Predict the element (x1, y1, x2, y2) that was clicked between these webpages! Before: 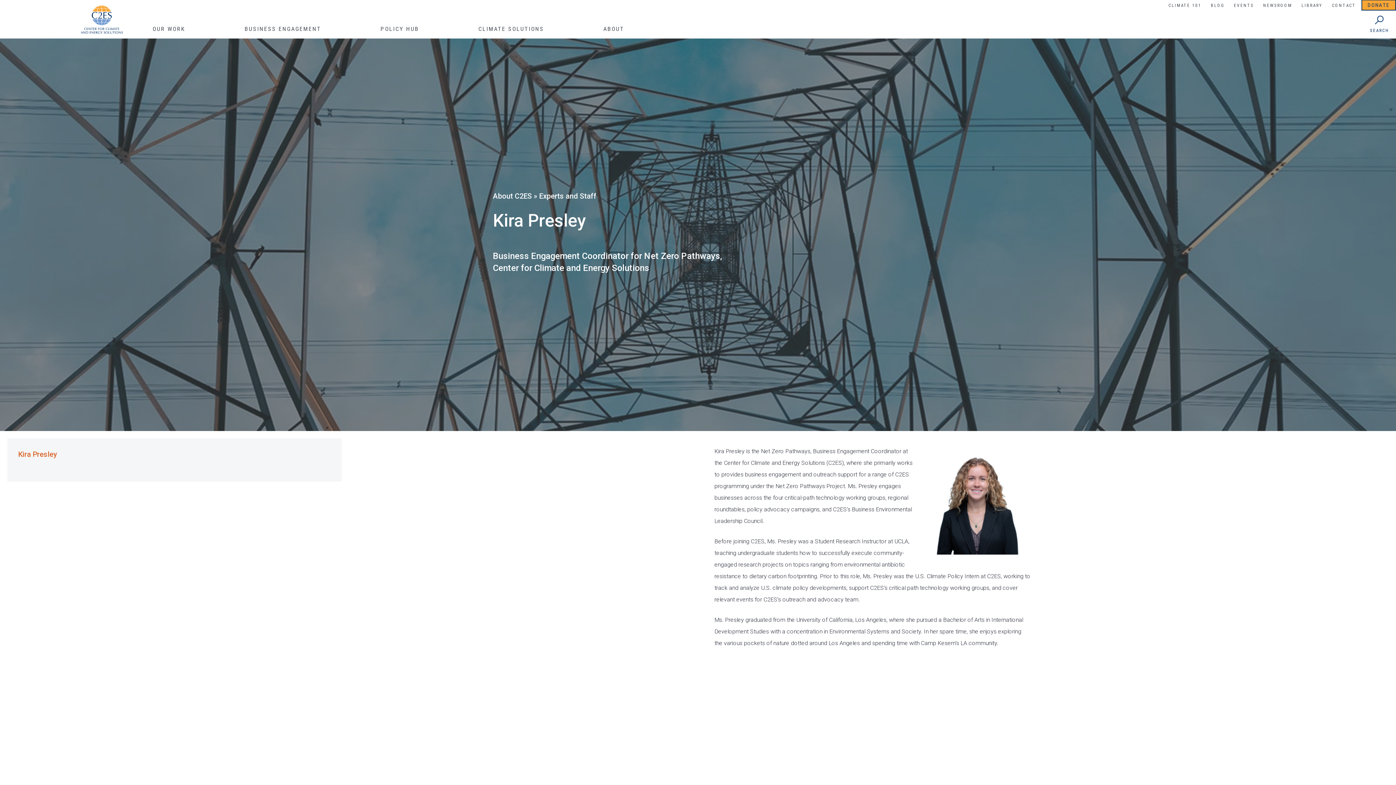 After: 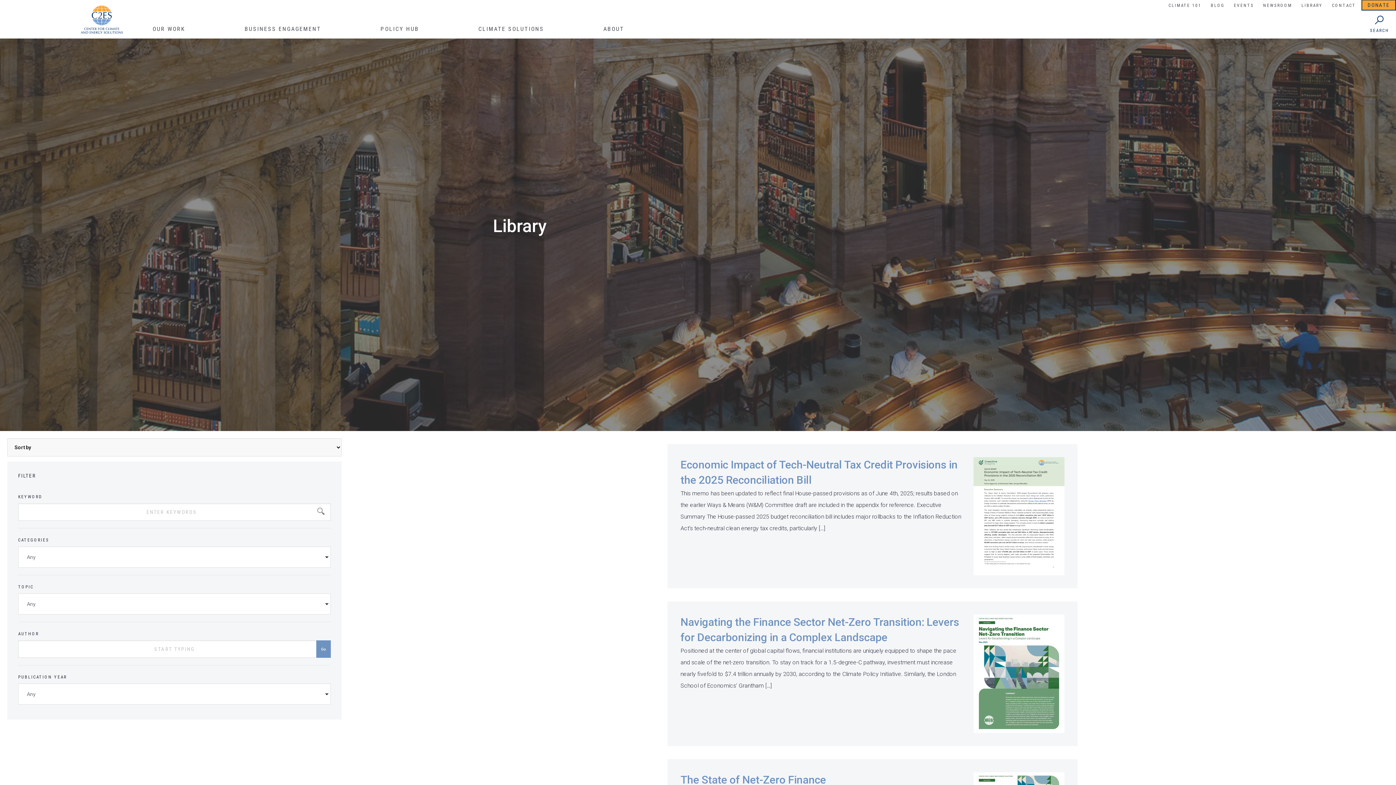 Action: bbox: (1298, 0, 1326, 11) label: LIBRARY